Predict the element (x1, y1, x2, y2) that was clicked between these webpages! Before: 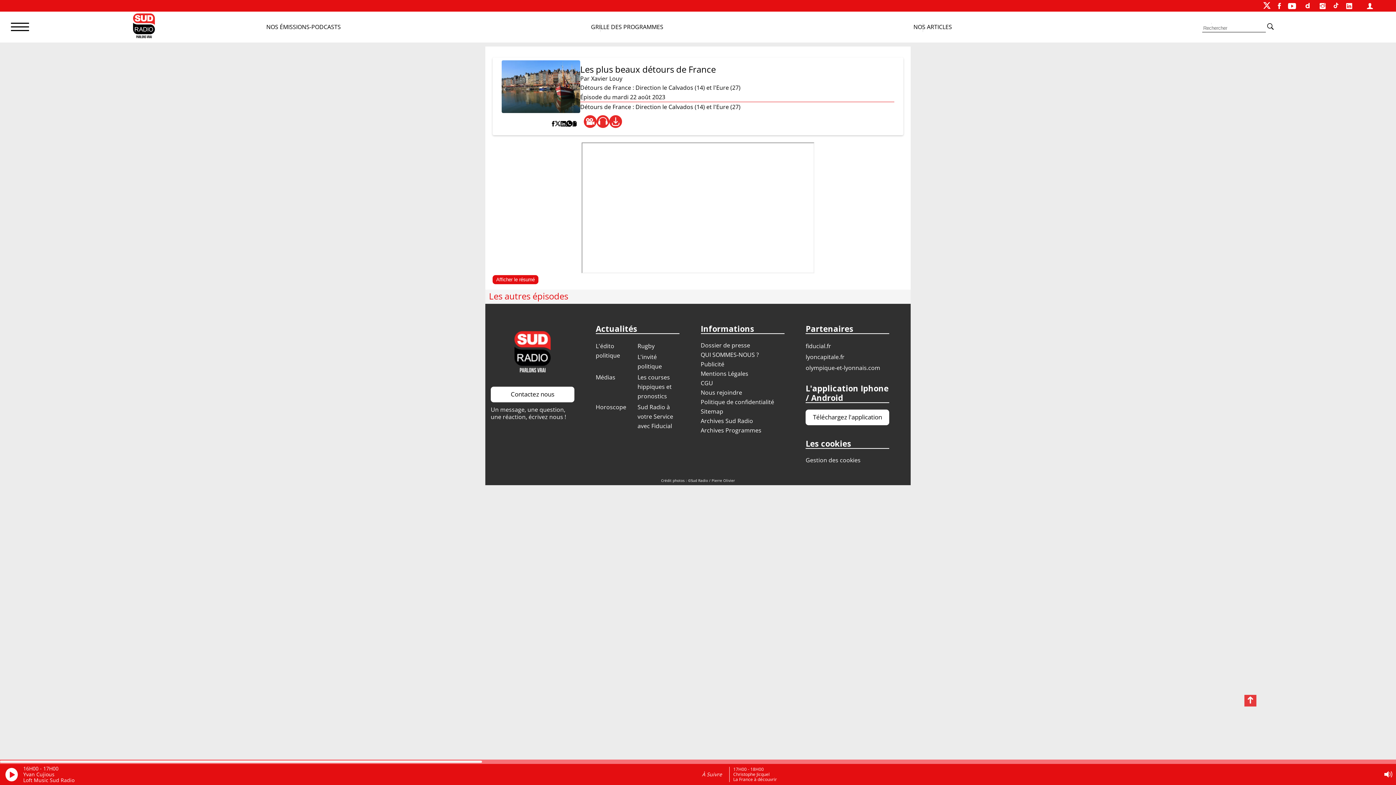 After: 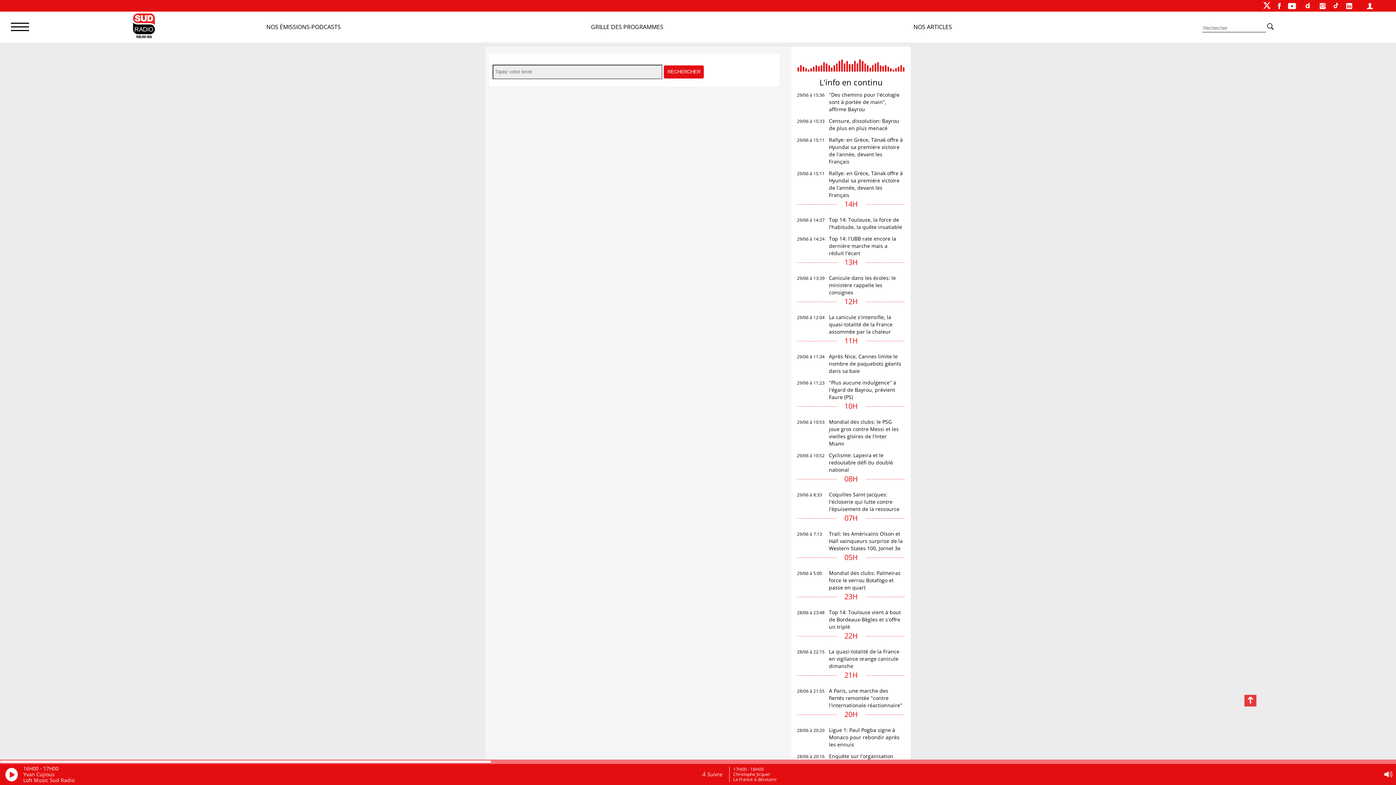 Action: bbox: (1267, 21, 1274, 31)